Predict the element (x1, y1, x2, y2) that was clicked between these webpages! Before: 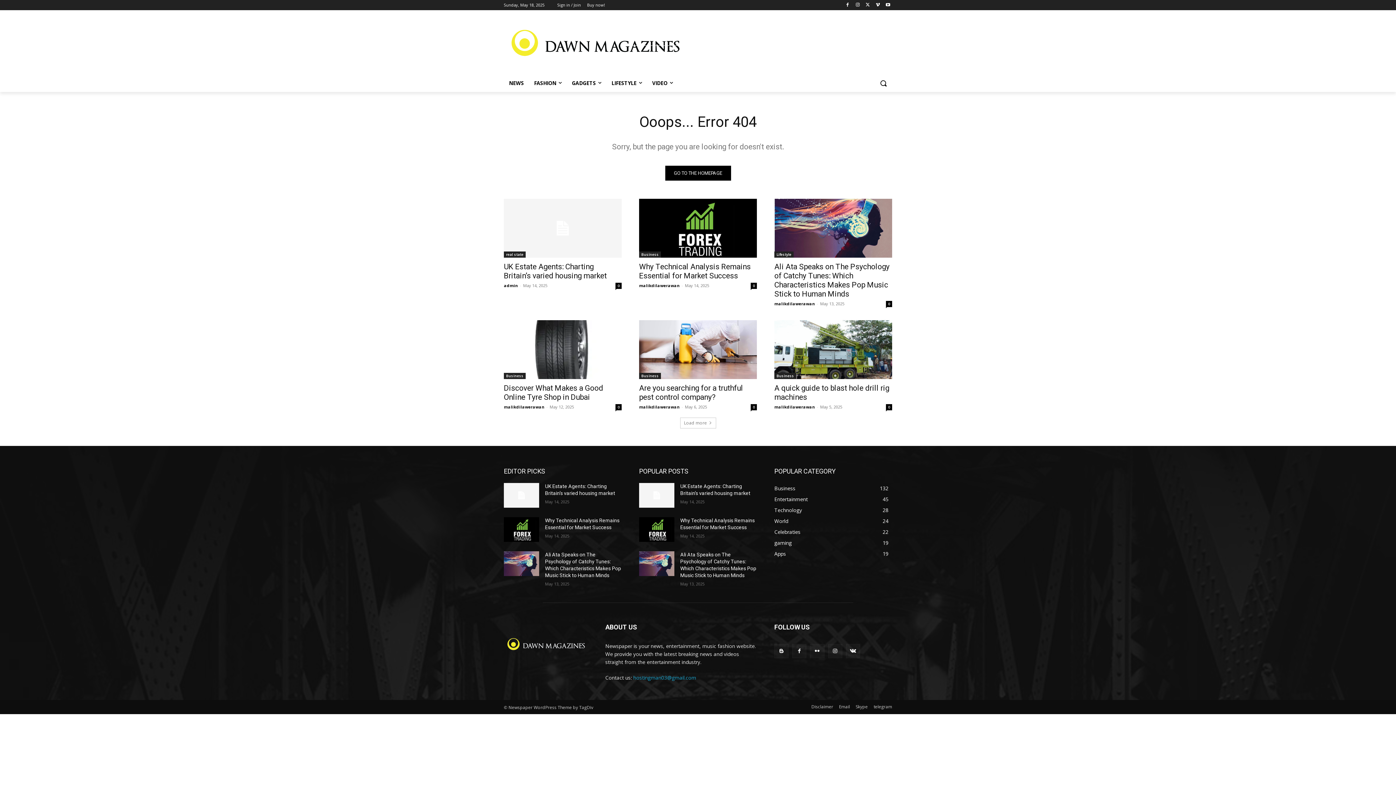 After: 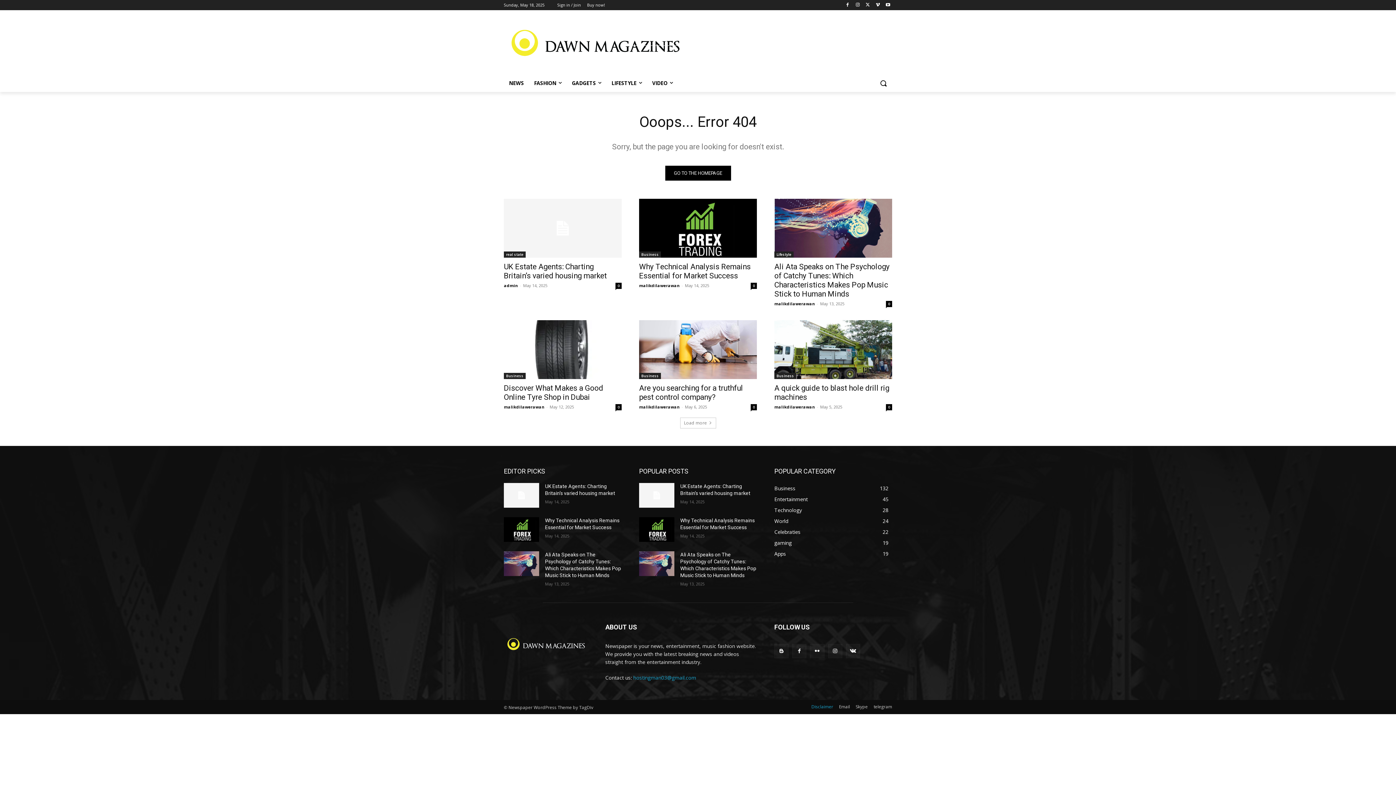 Action: bbox: (811, 703, 833, 710) label: Disclaimer